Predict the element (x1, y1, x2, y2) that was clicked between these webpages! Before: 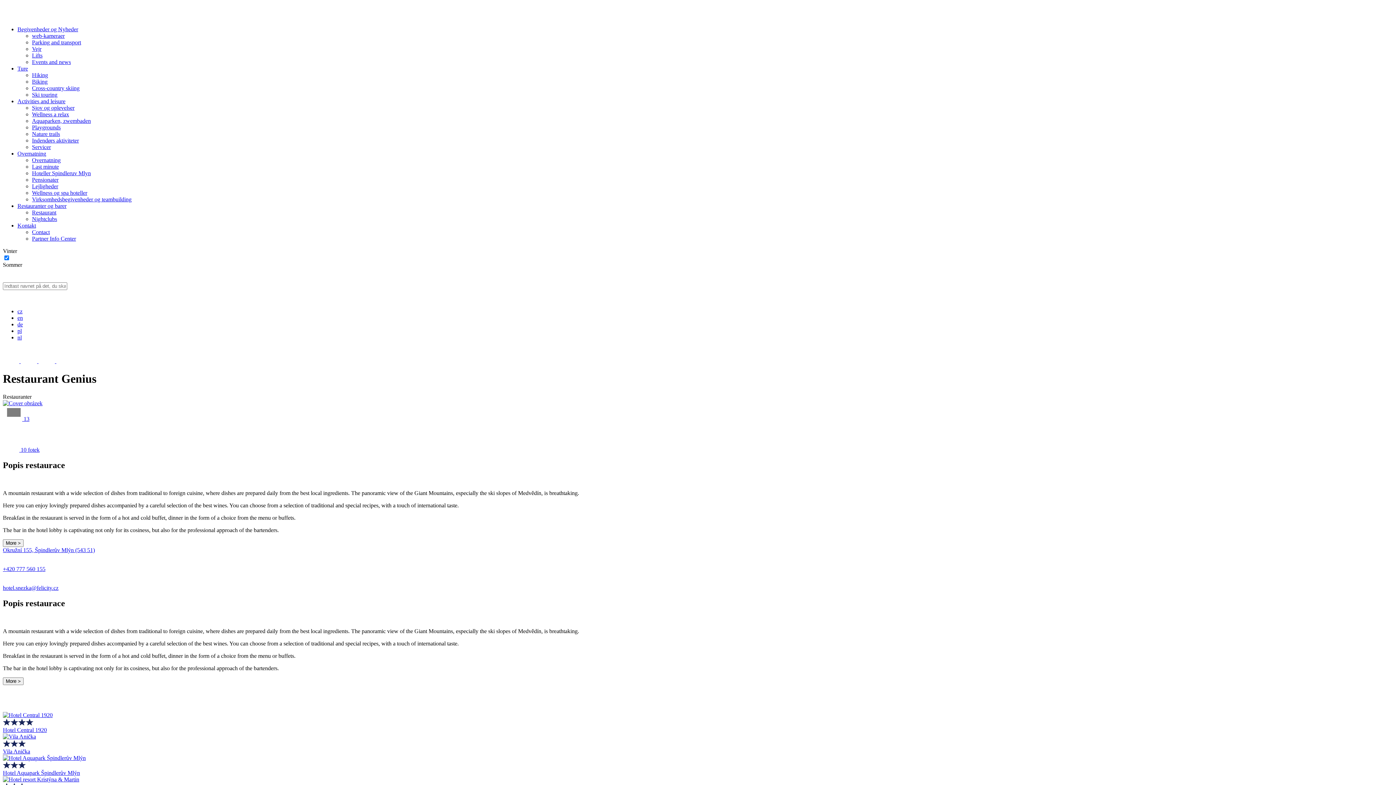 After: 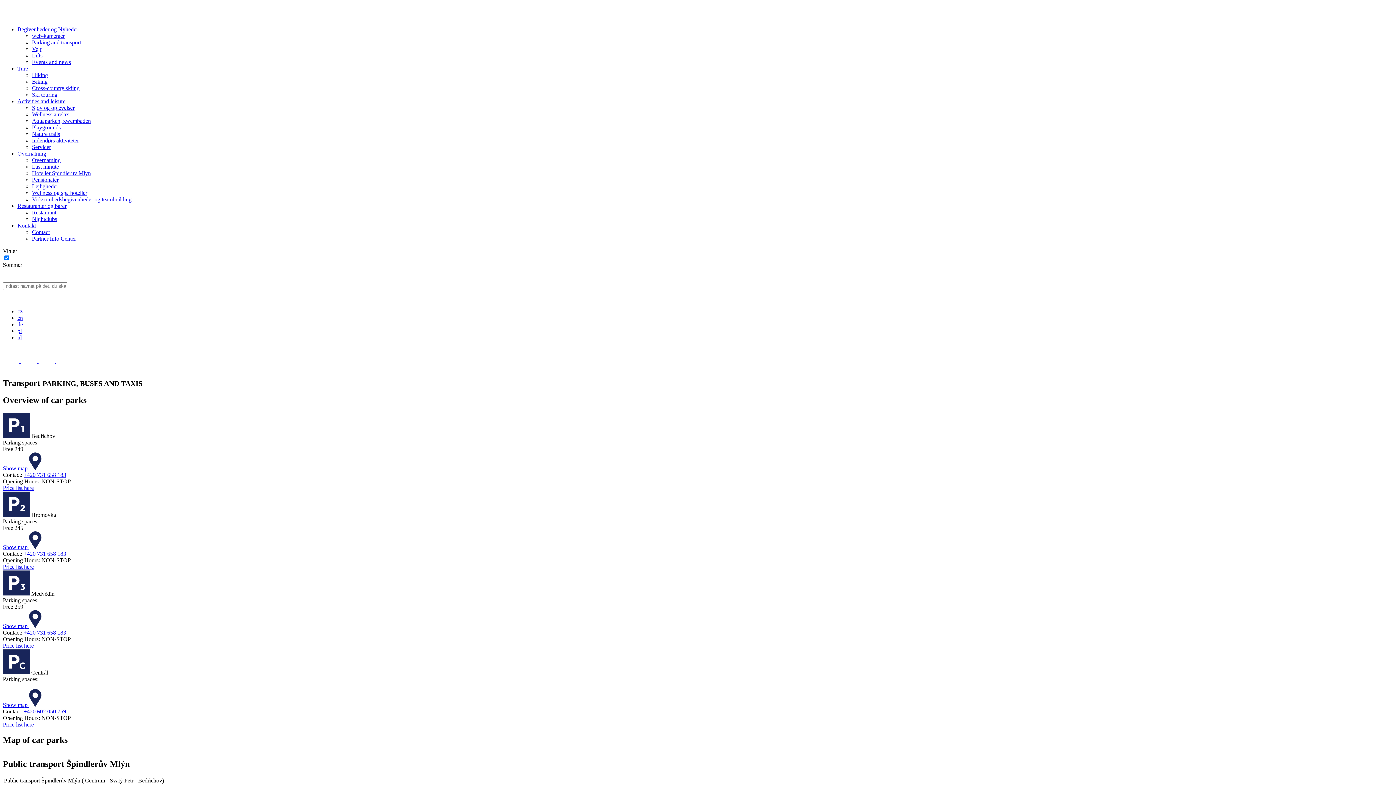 Action: bbox: (56, 358, 72, 364)